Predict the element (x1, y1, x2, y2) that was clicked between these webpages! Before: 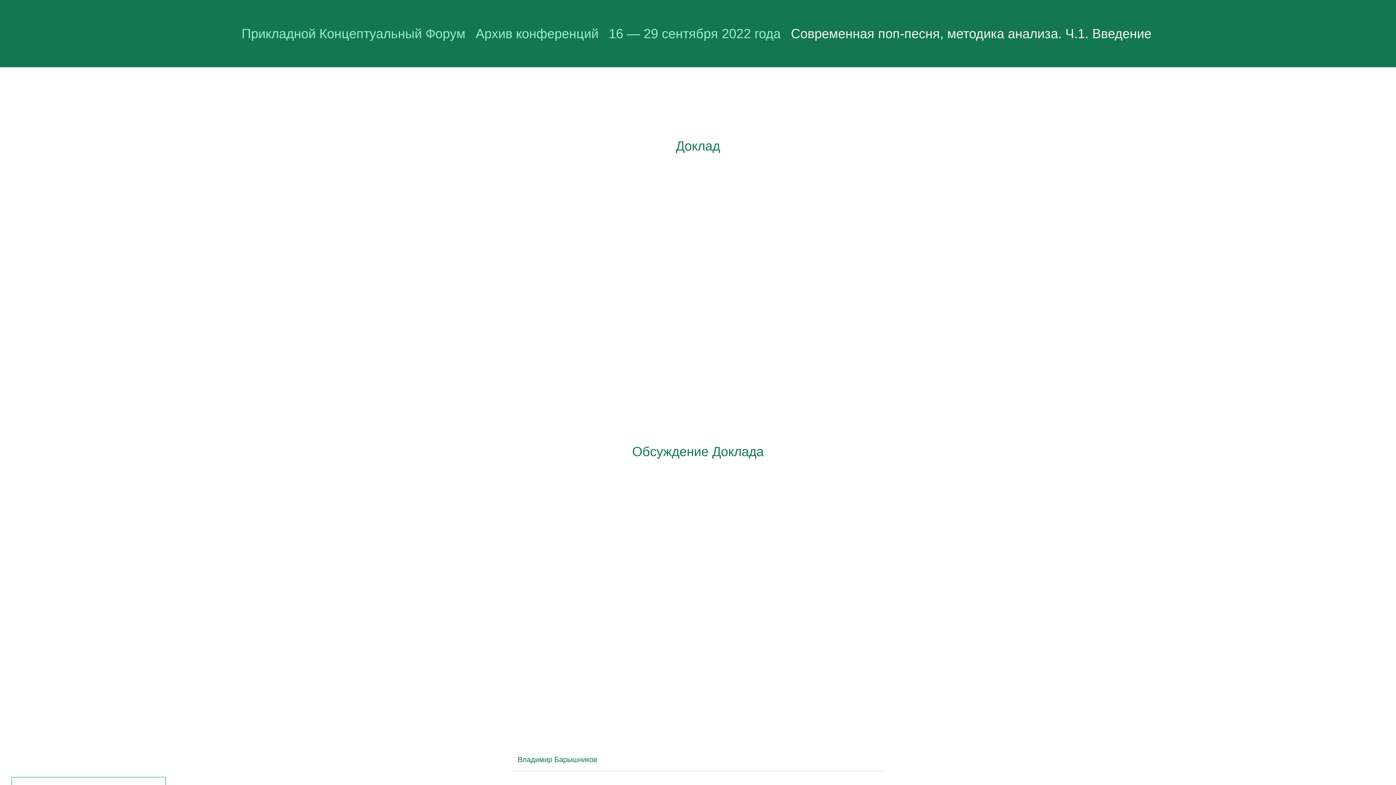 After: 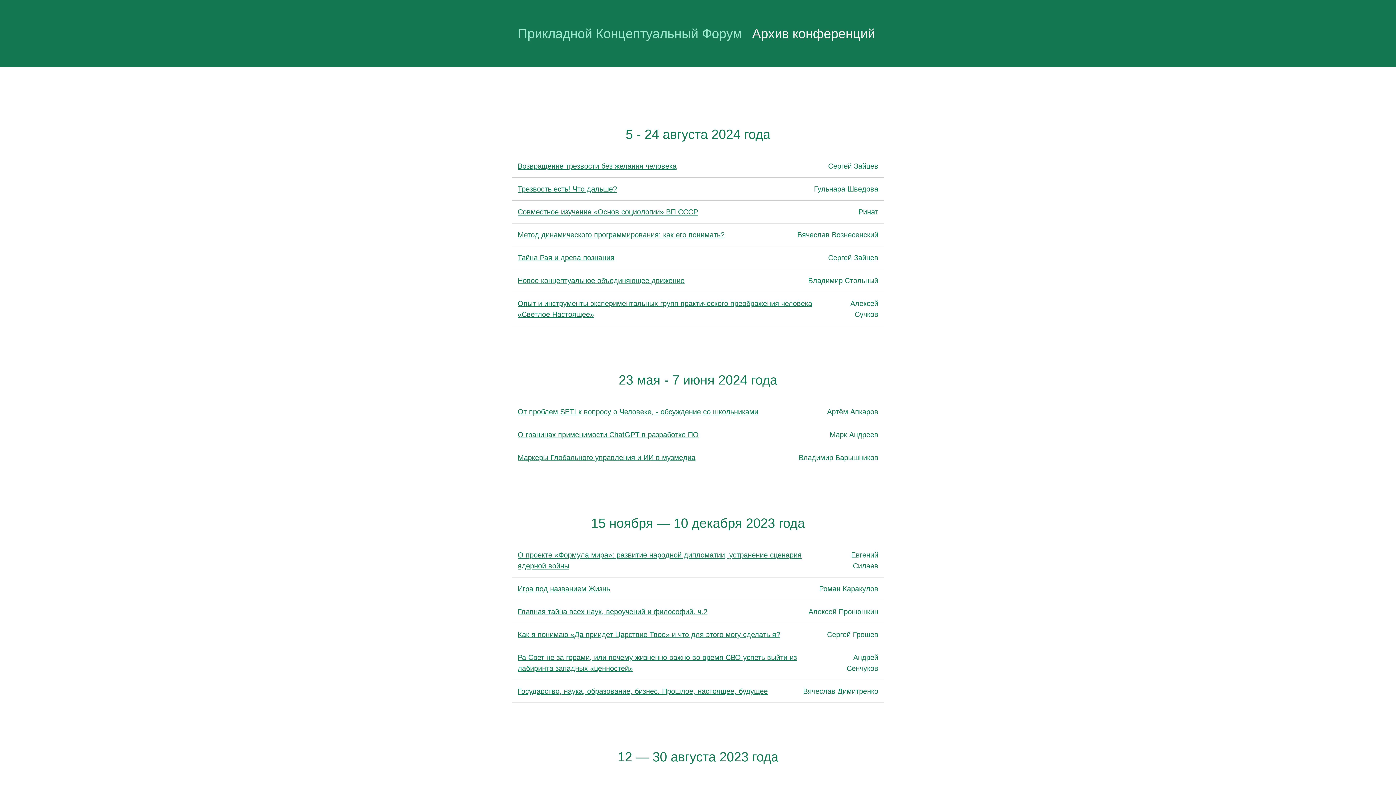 Action: bbox: (472, 23, 601, 44) label: Архив конференций